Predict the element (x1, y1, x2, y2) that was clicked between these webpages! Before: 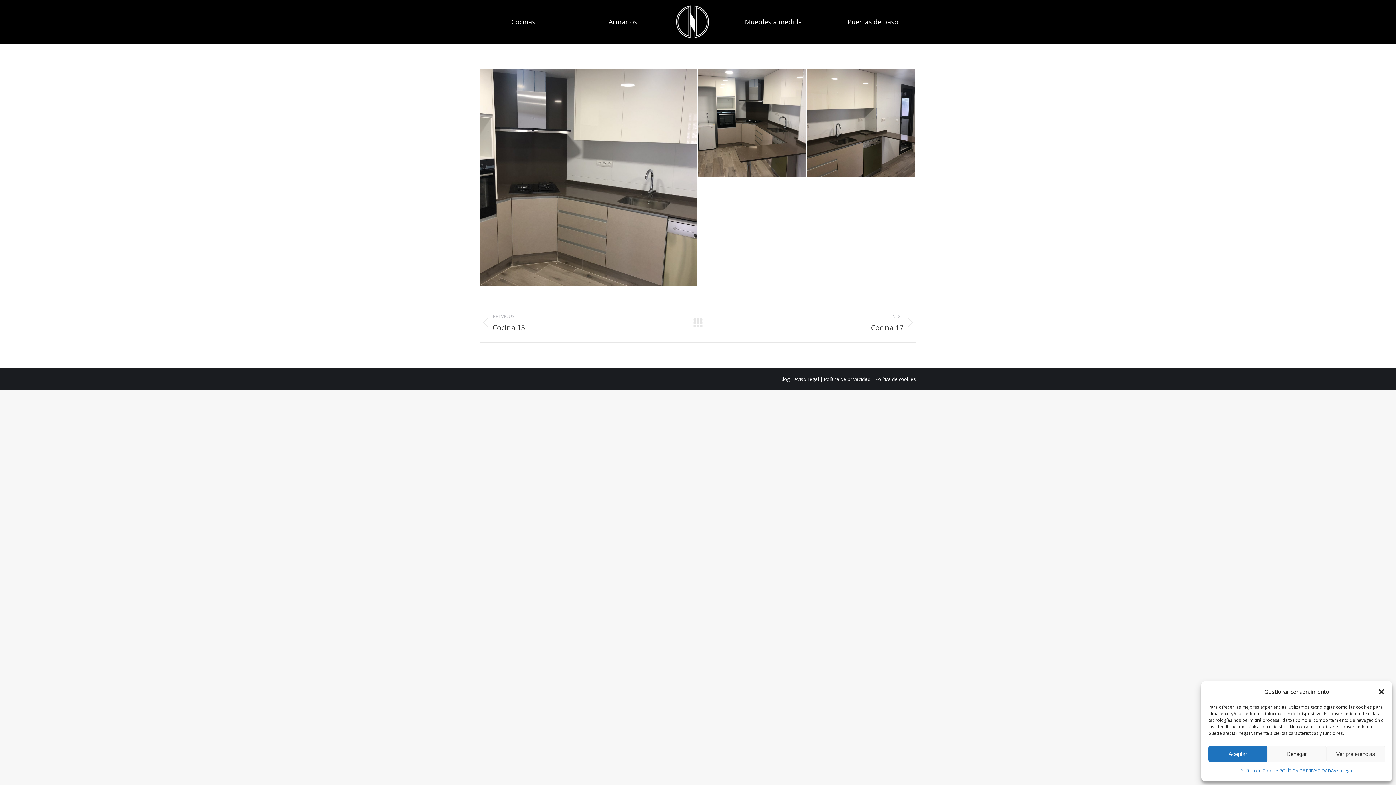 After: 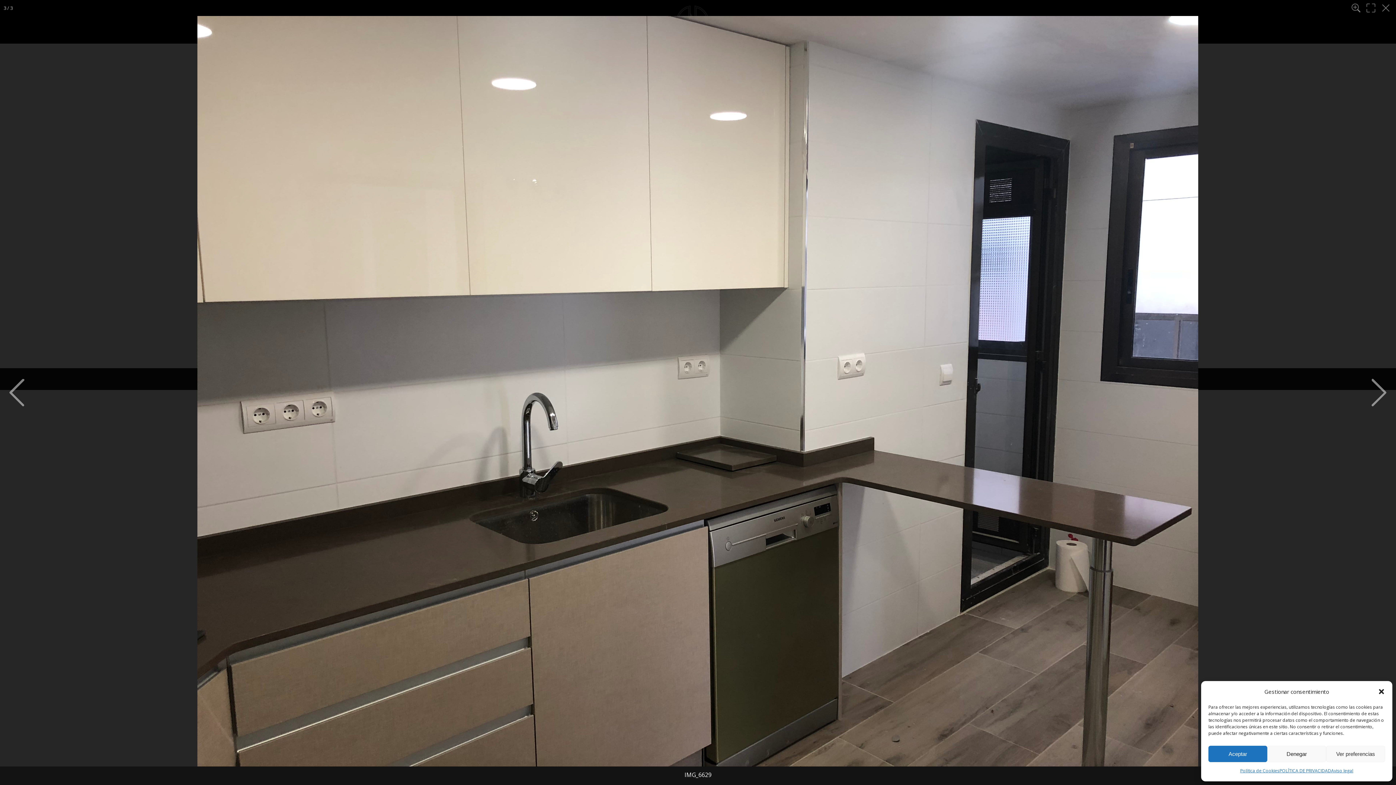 Action: bbox: (807, 69, 916, 178)